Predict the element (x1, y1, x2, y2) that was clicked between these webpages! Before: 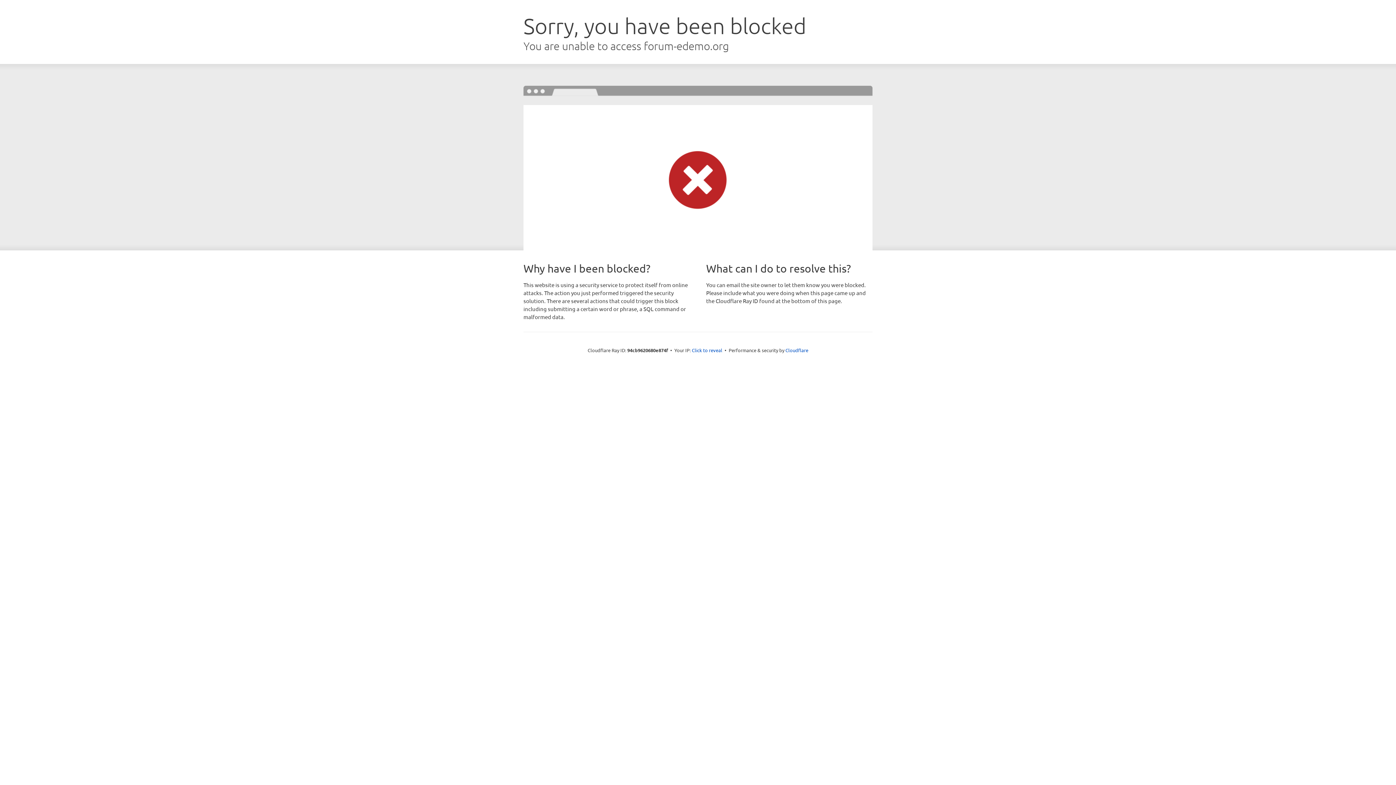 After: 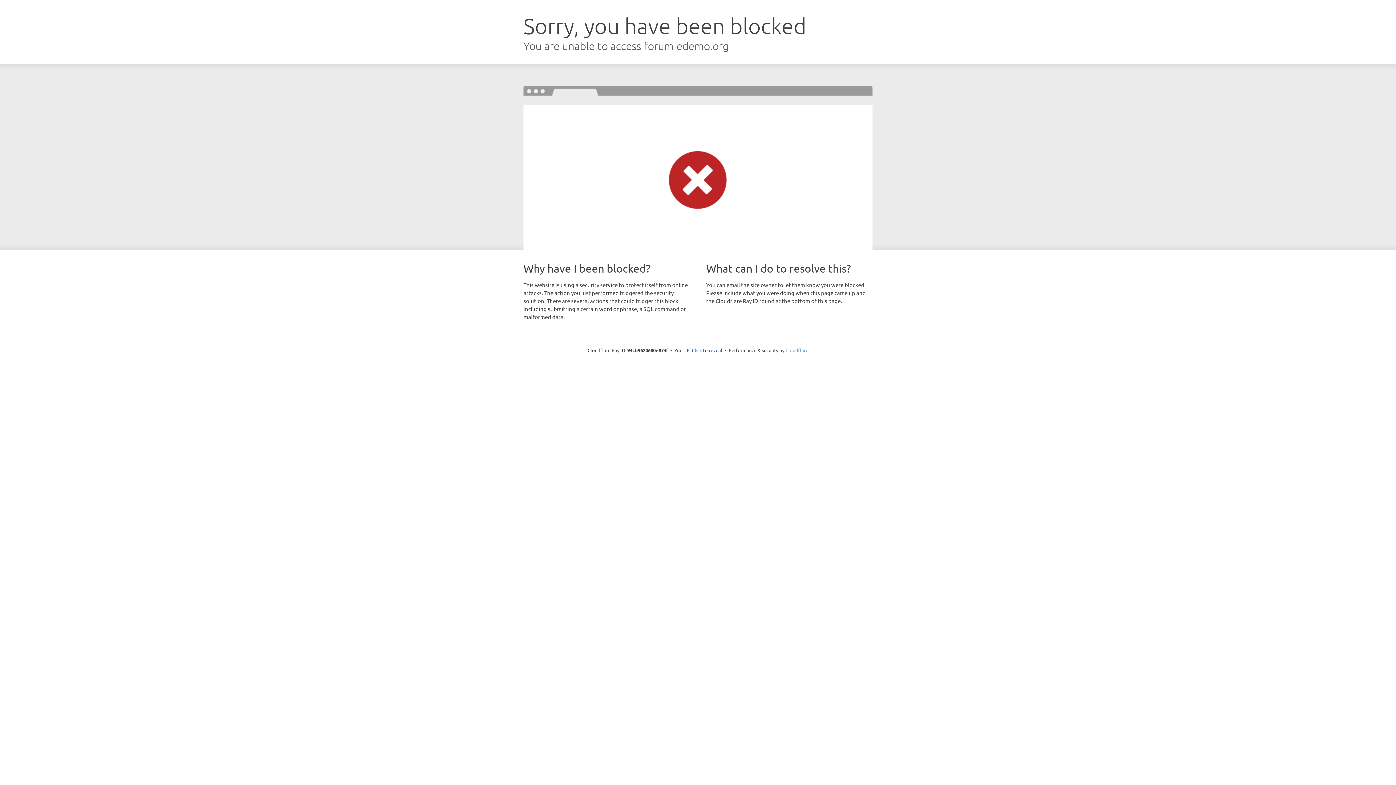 Action: label: Cloudflare bbox: (785, 347, 808, 353)